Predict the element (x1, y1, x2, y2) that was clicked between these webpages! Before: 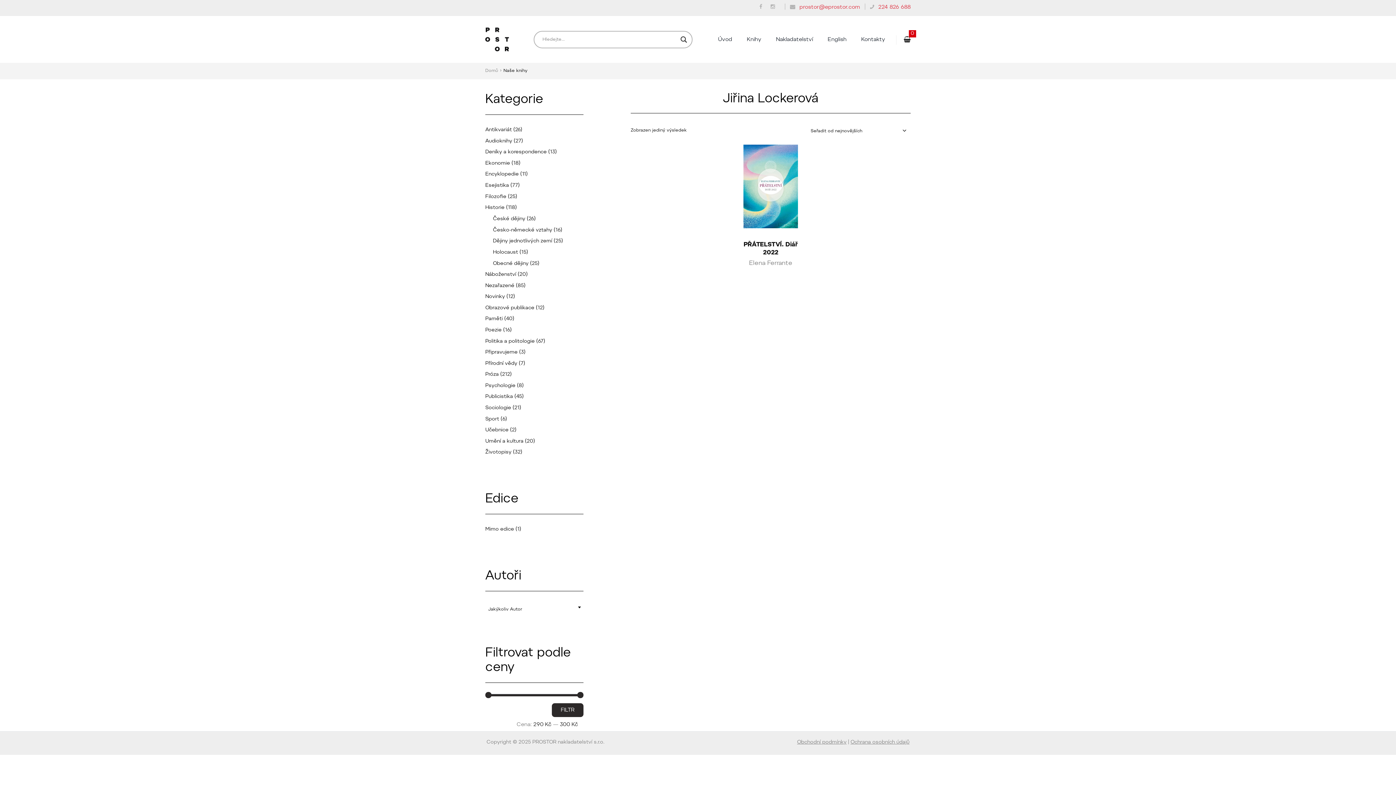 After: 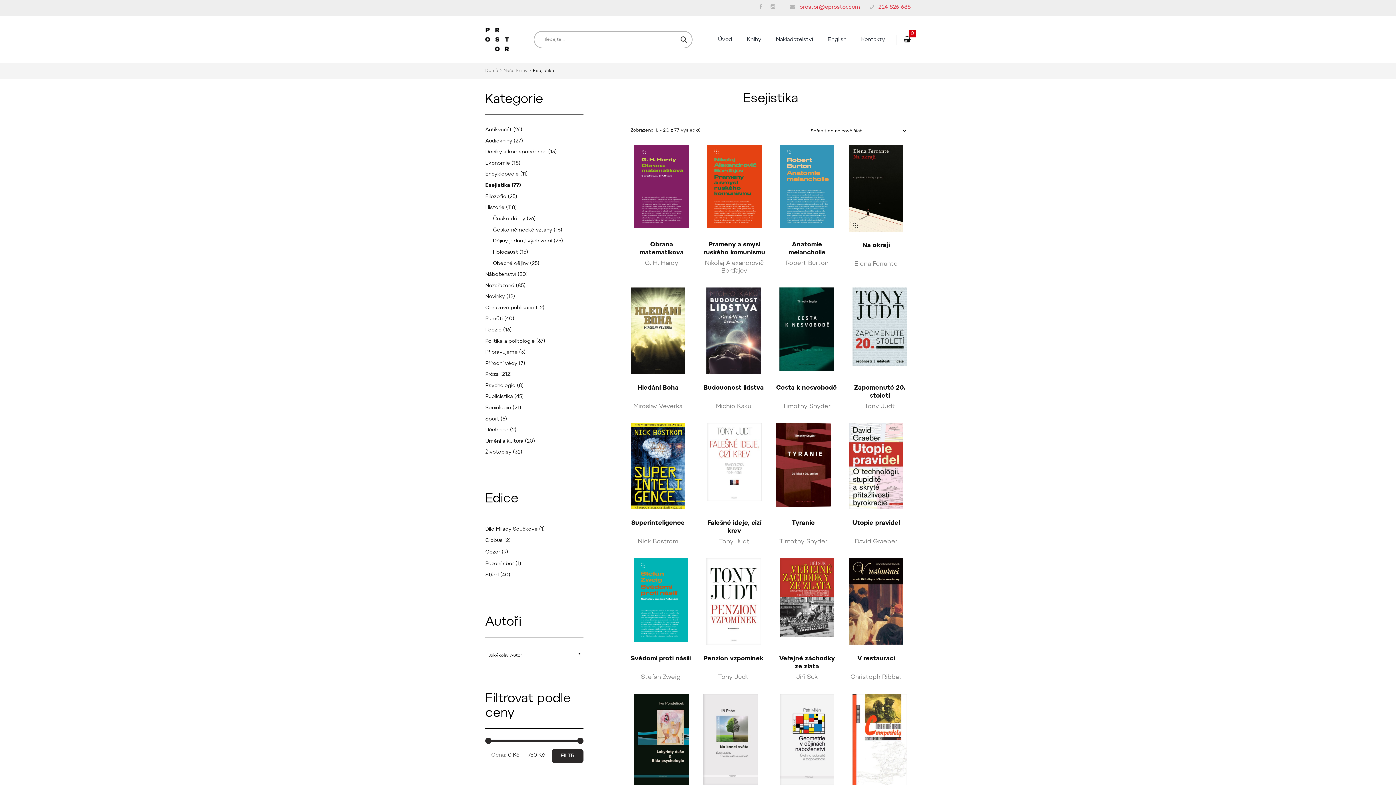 Action: bbox: (485, 183, 509, 188) label: Esejistika